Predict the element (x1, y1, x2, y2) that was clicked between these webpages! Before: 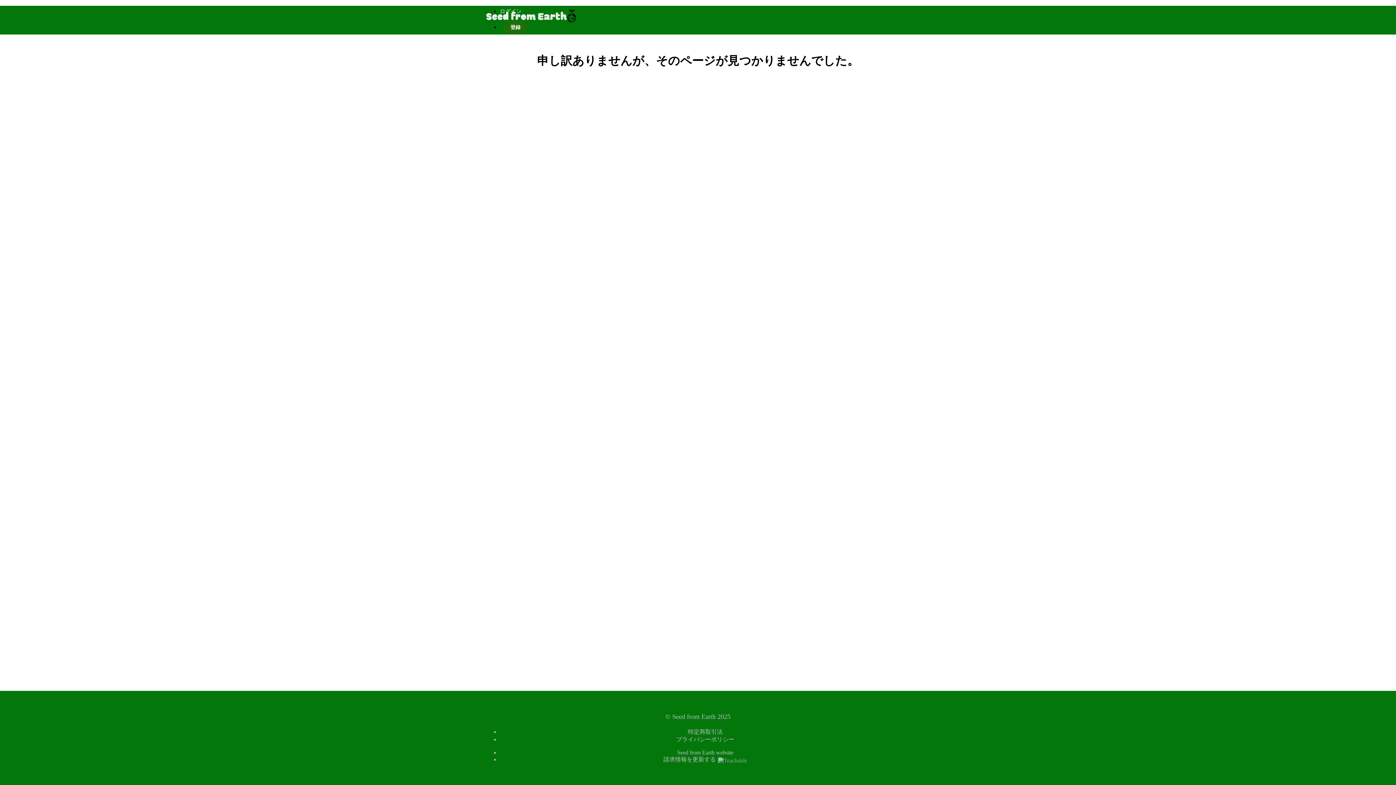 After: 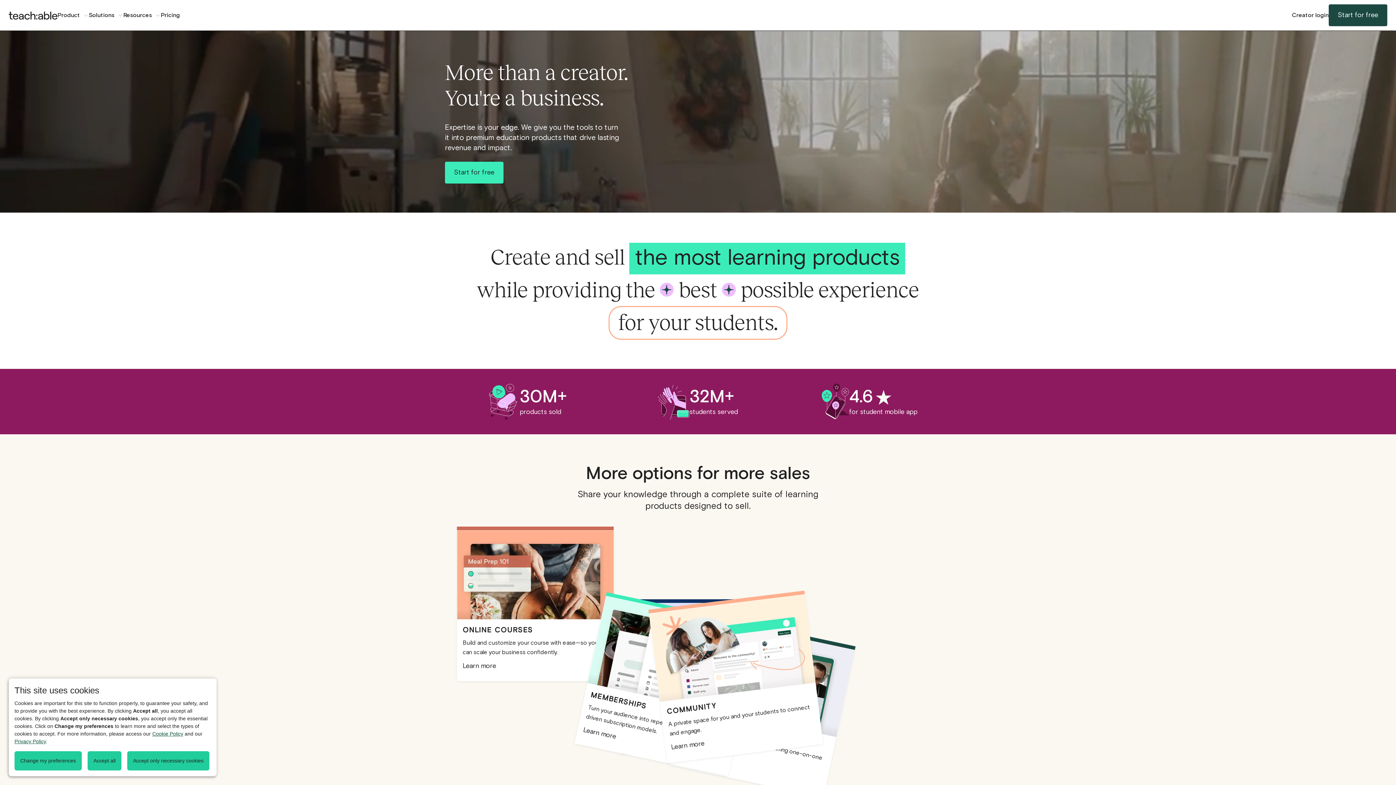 Action: label: 請求情報を更新する  bbox: (663, 756, 747, 762)